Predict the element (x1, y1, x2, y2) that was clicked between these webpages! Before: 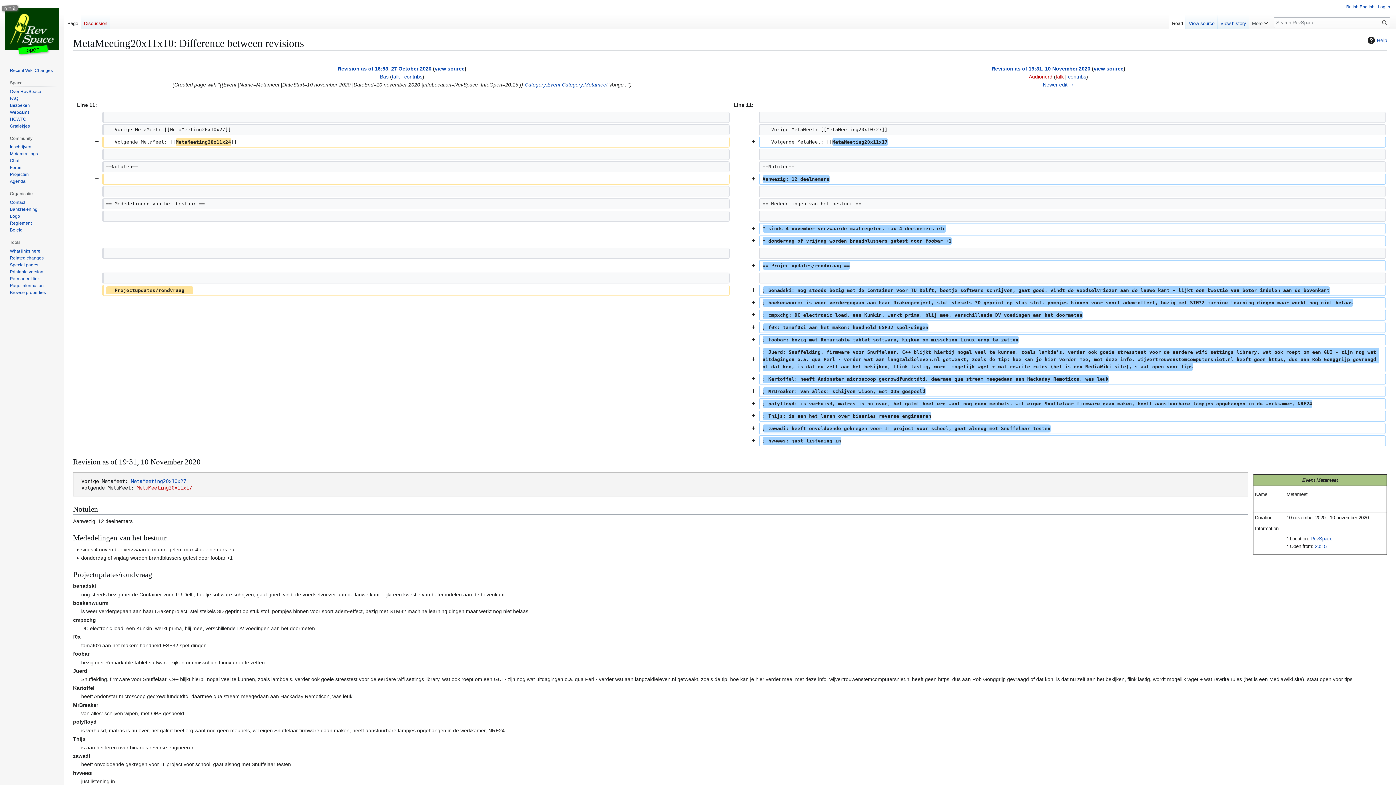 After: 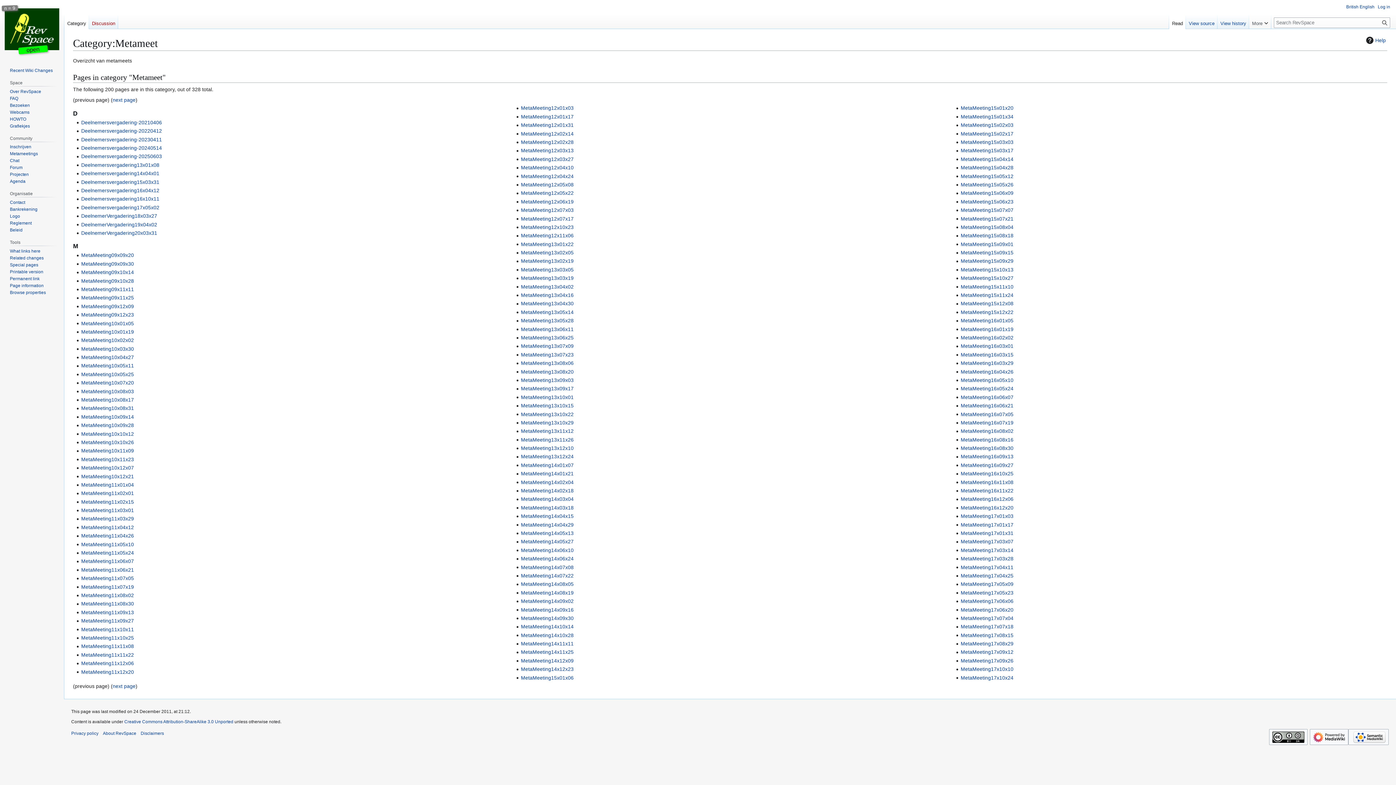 Action: label: Category:Metameet bbox: (562, 81, 607, 87)